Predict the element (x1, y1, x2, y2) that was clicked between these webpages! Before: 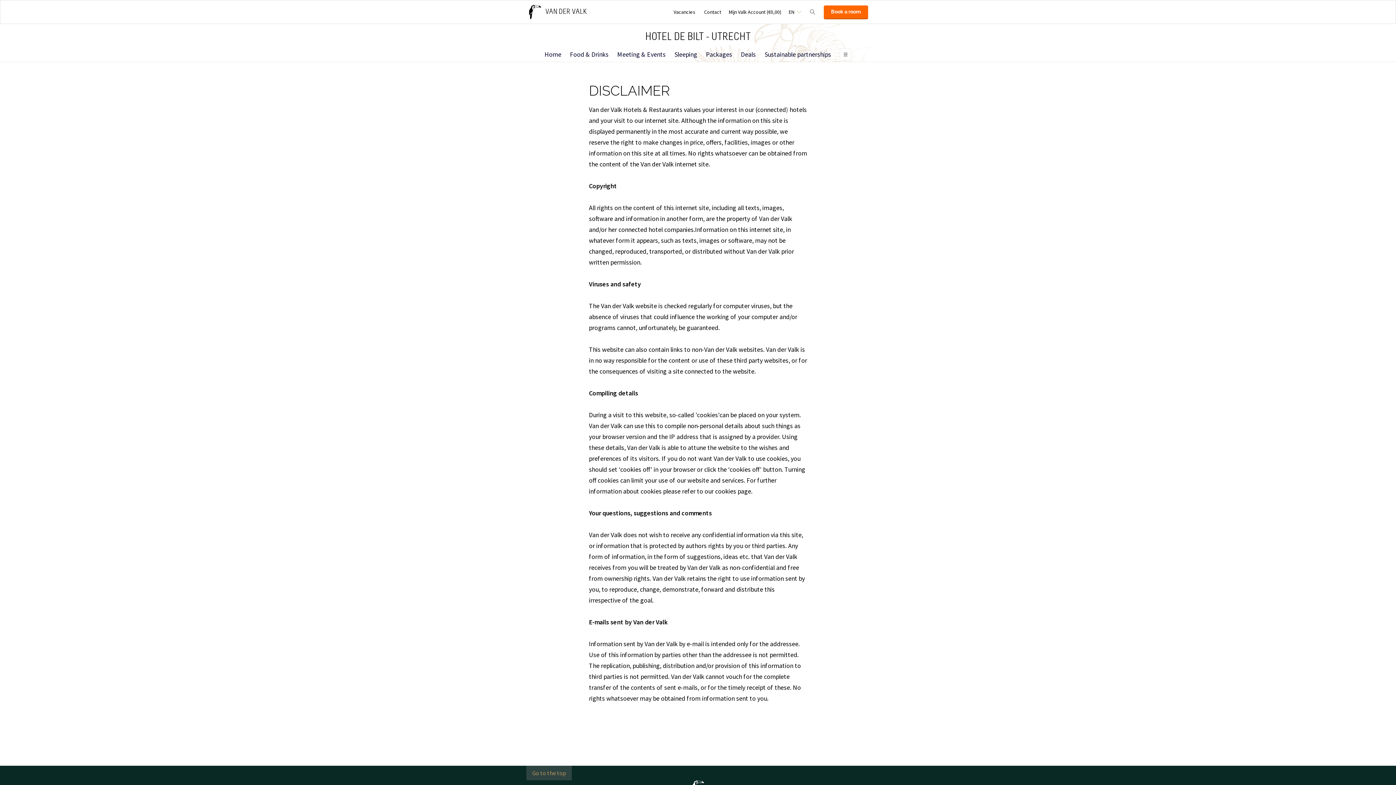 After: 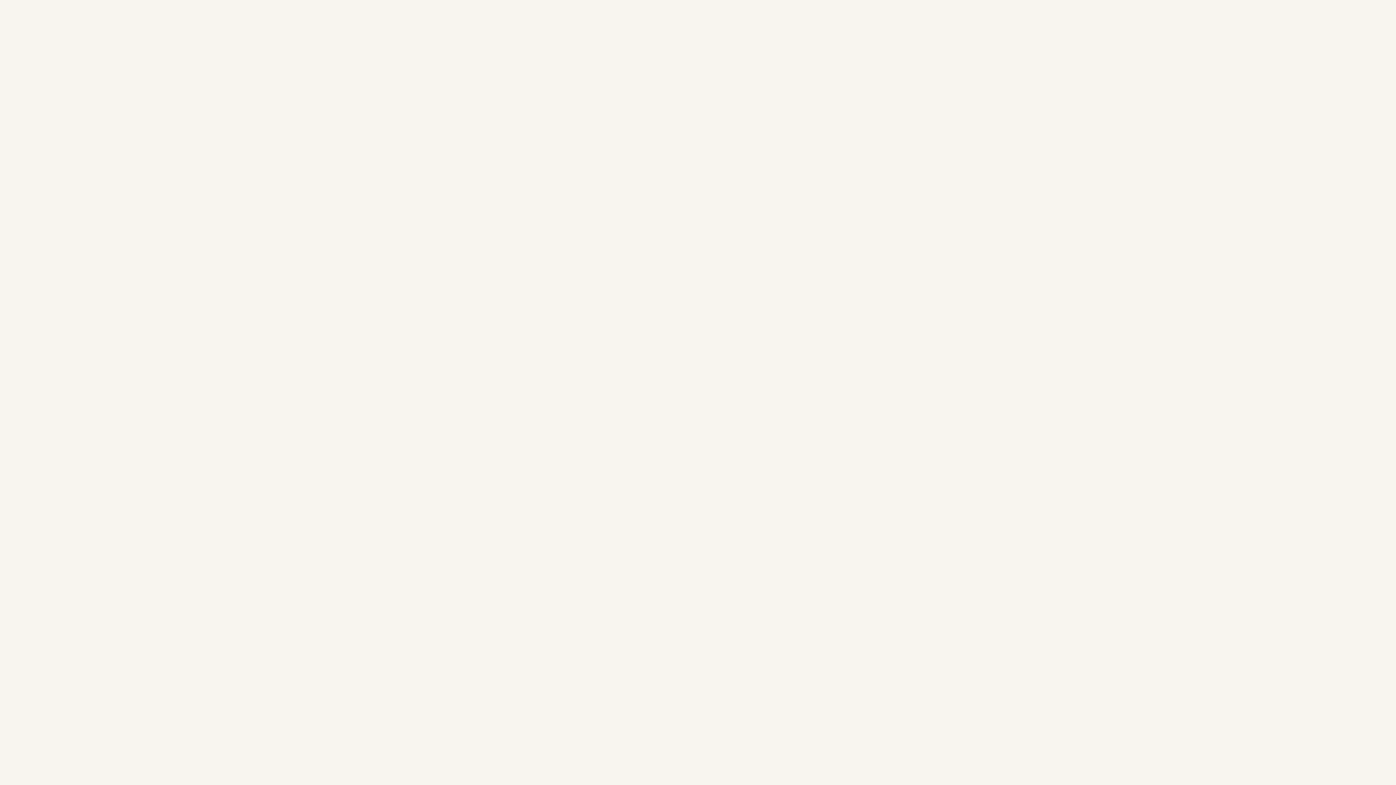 Action: bbox: (727, 5, 782, 18) label: Mijn Valk Account (€0,00)